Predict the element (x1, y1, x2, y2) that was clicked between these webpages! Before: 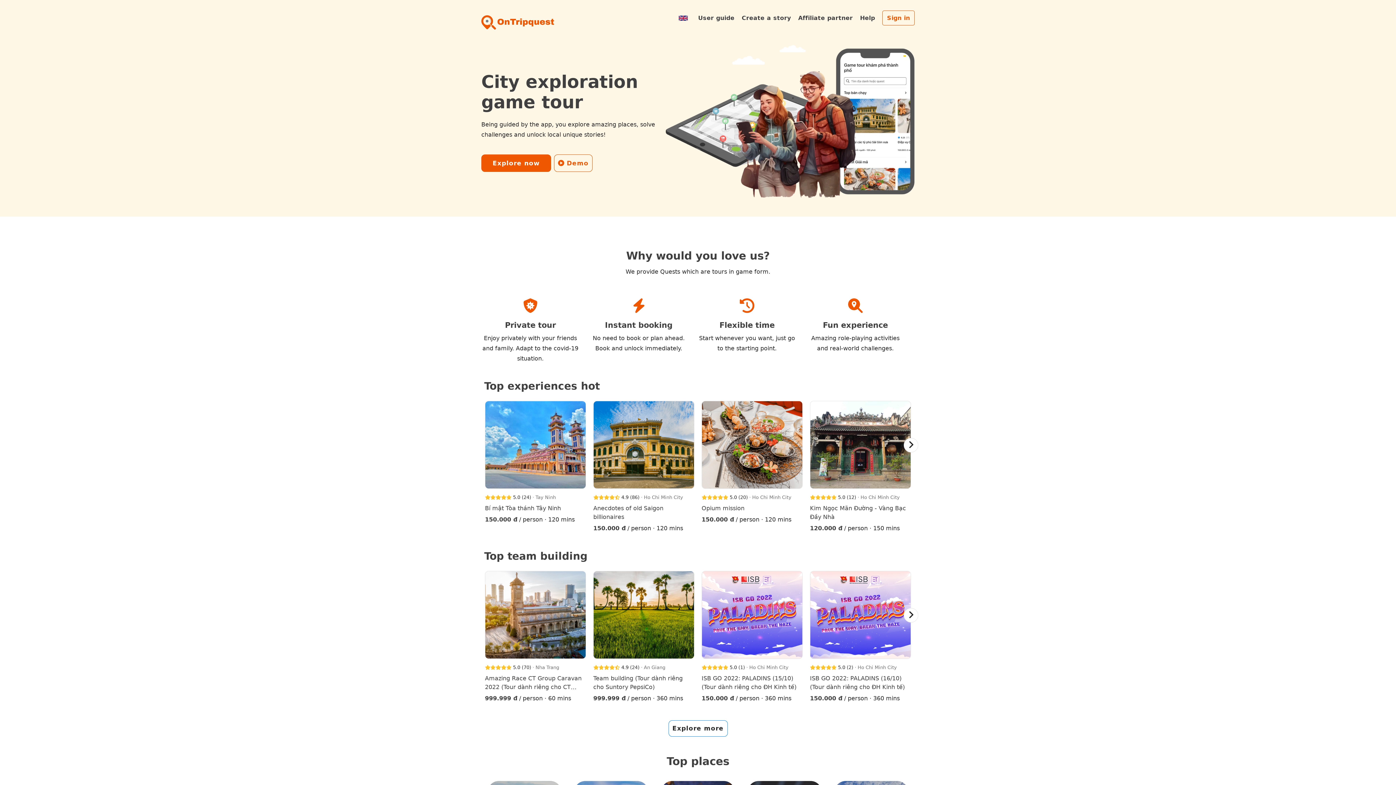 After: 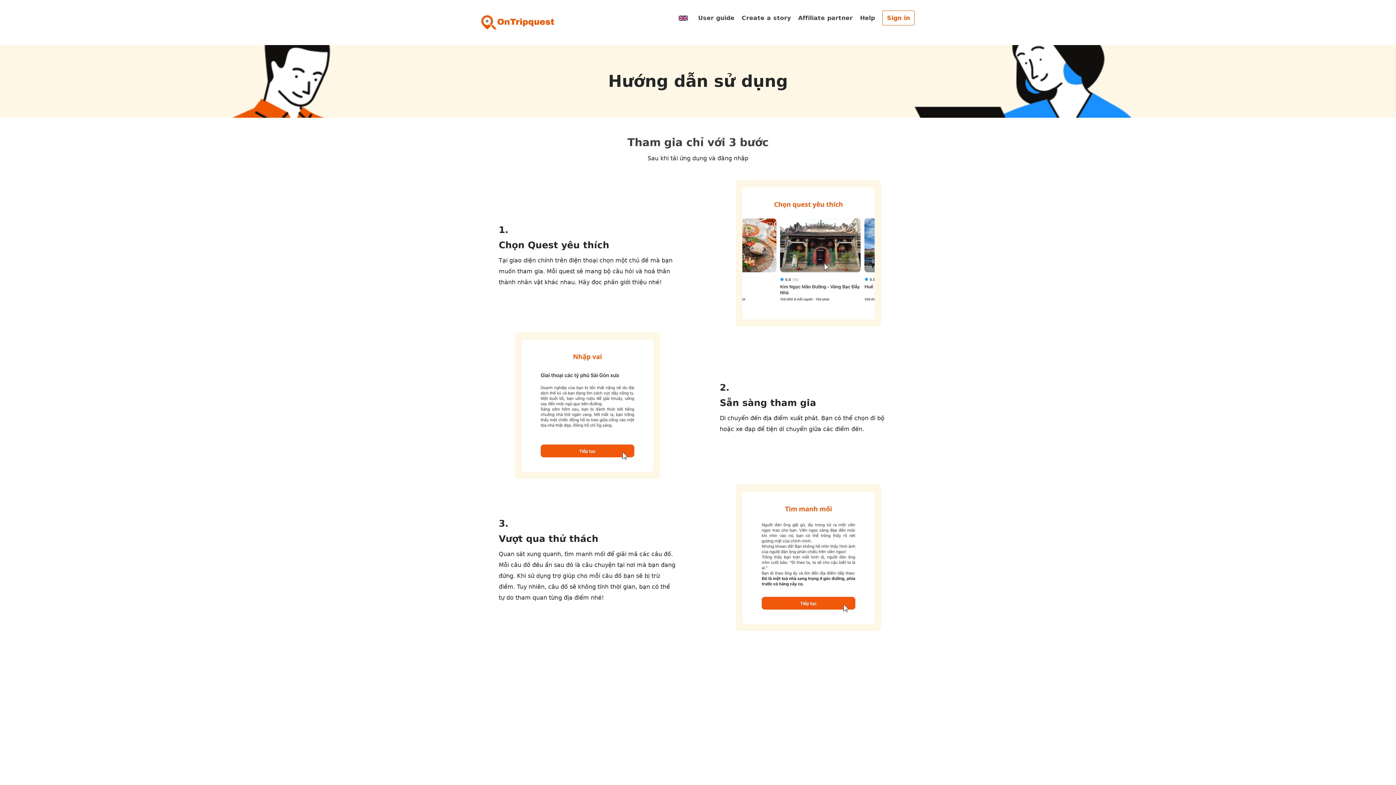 Action: label: User guide bbox: (698, 14, 734, 21)